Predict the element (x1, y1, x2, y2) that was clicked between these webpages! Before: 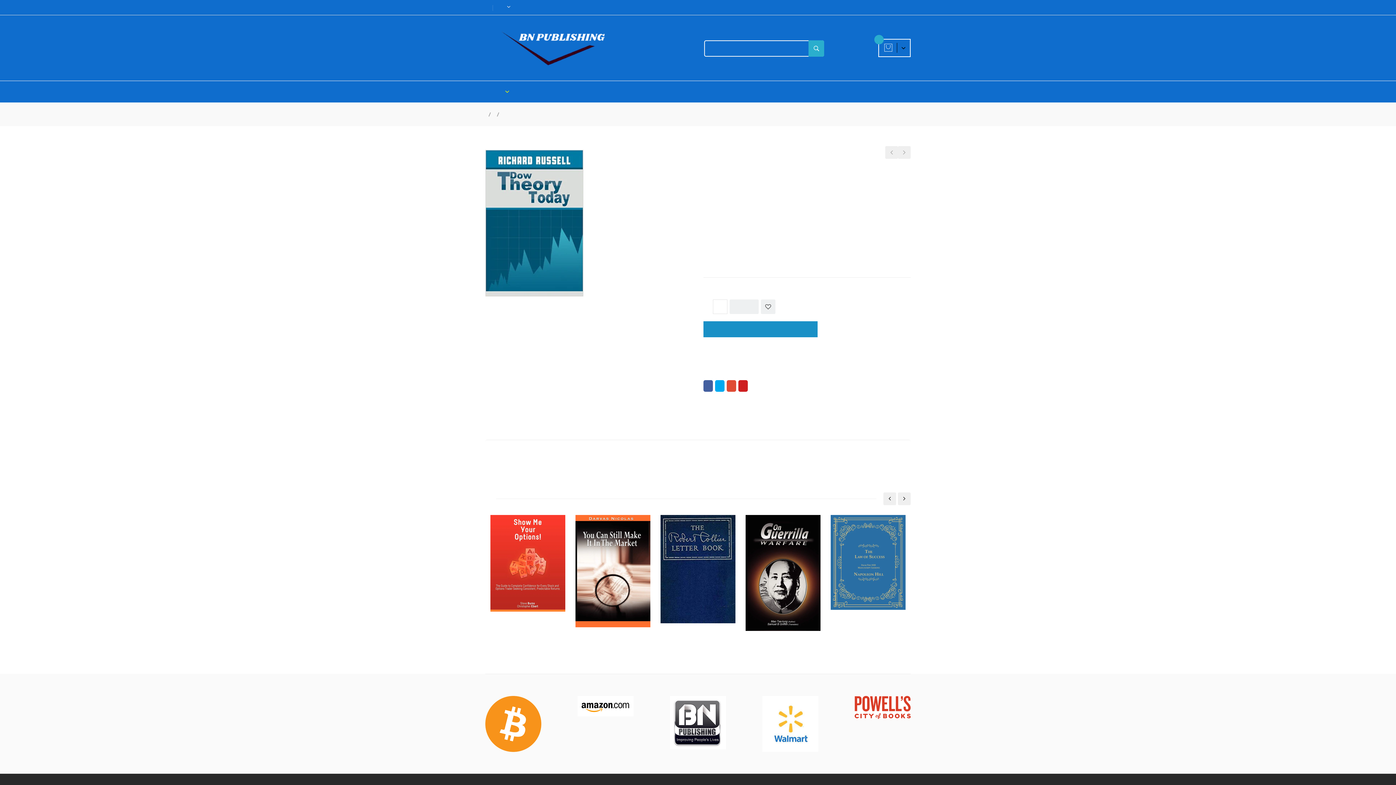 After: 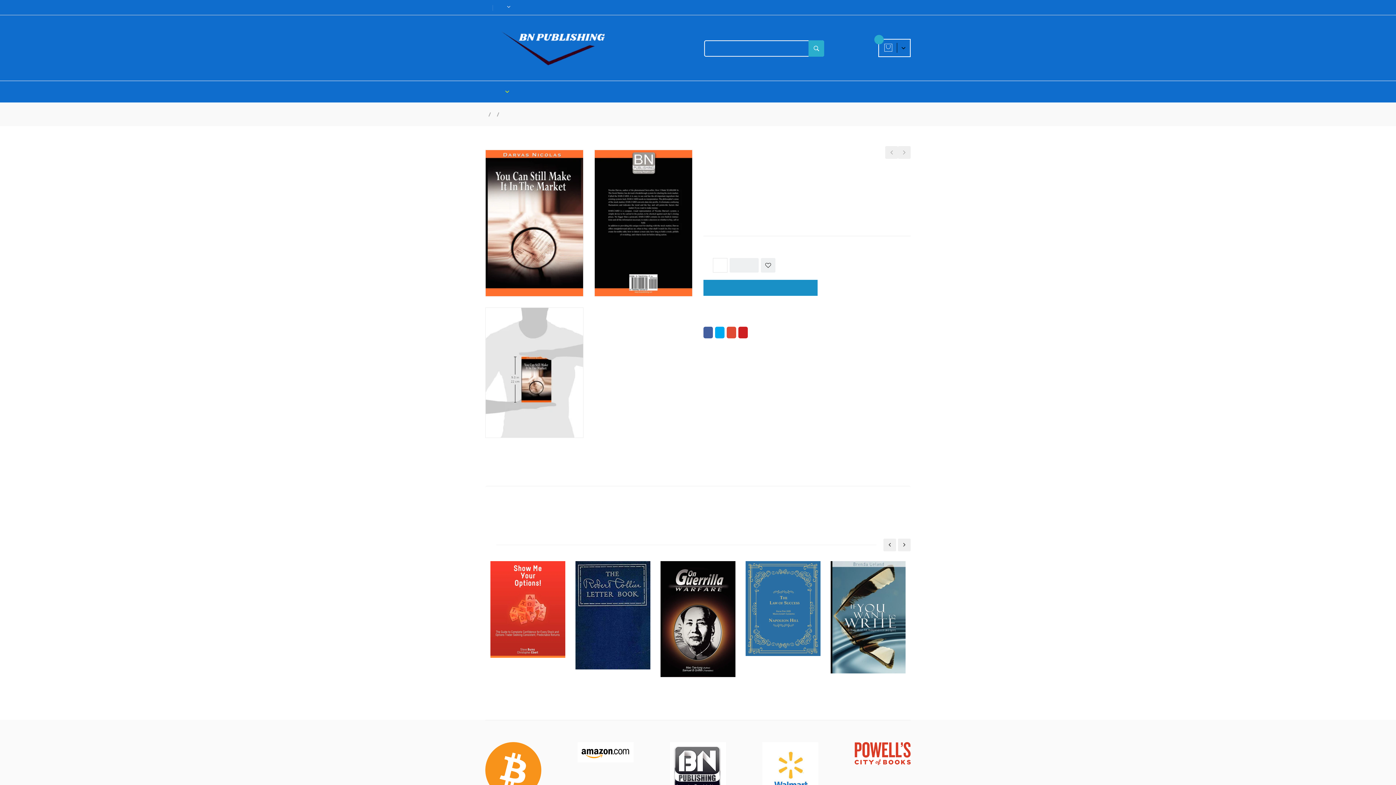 Action: bbox: (575, 515, 650, 627)